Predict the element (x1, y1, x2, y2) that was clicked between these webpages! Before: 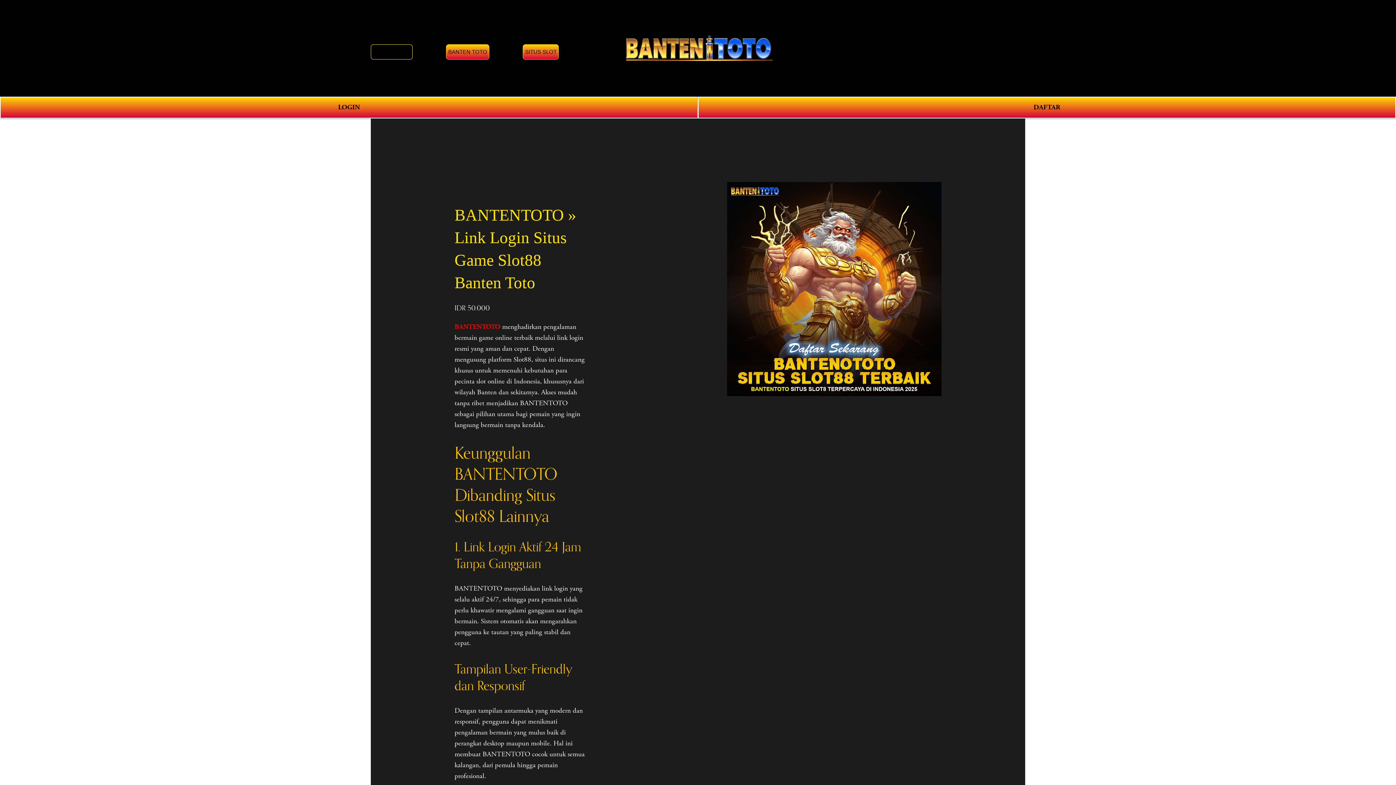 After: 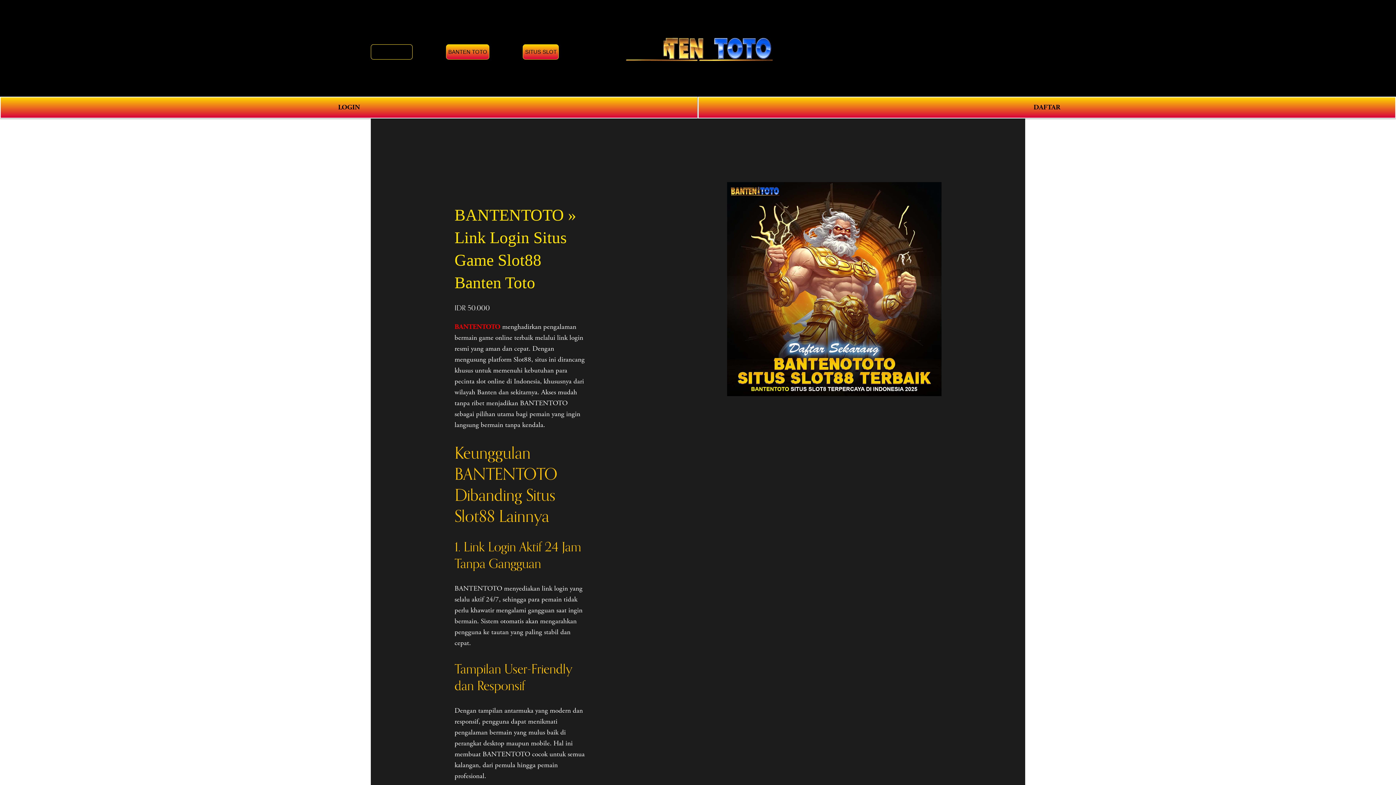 Action: bbox: (617, 27, 780, 68)